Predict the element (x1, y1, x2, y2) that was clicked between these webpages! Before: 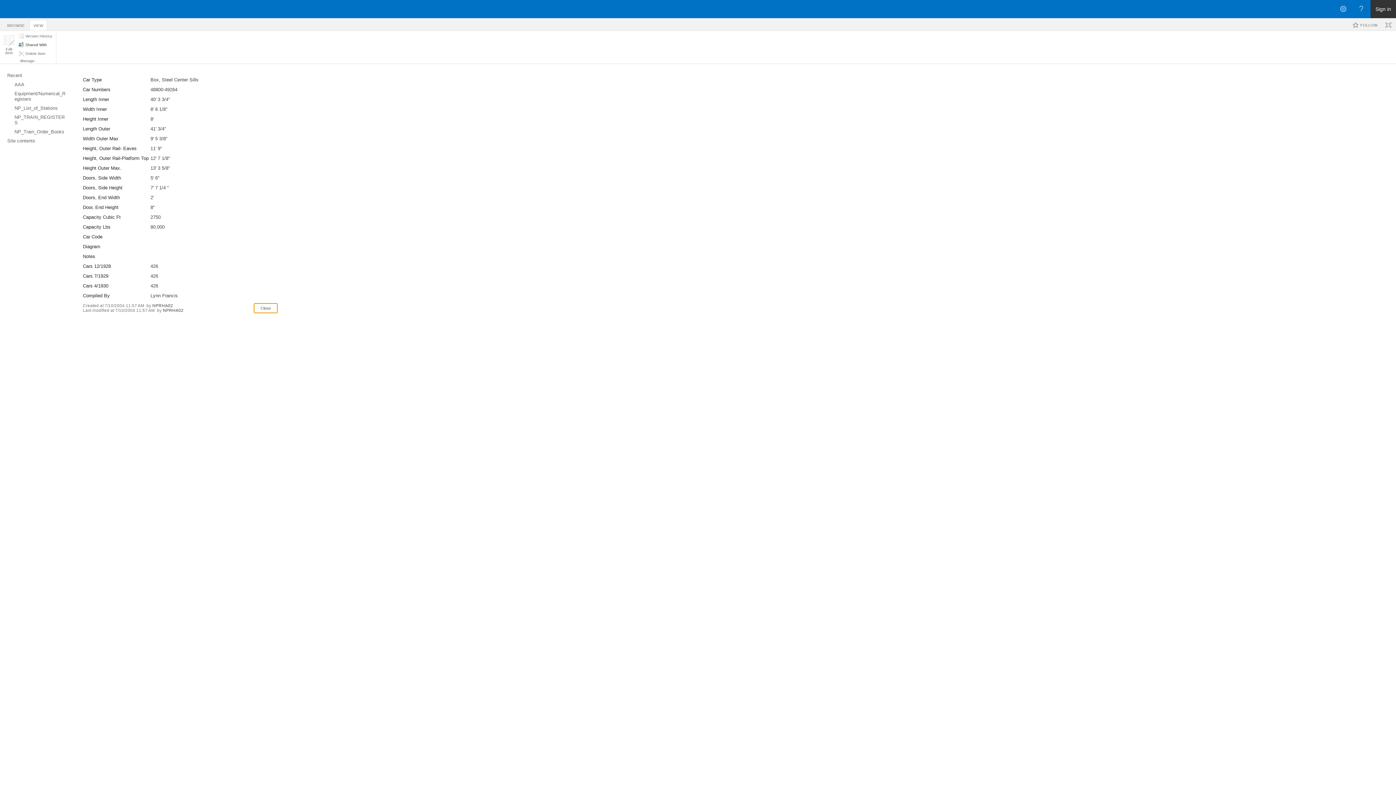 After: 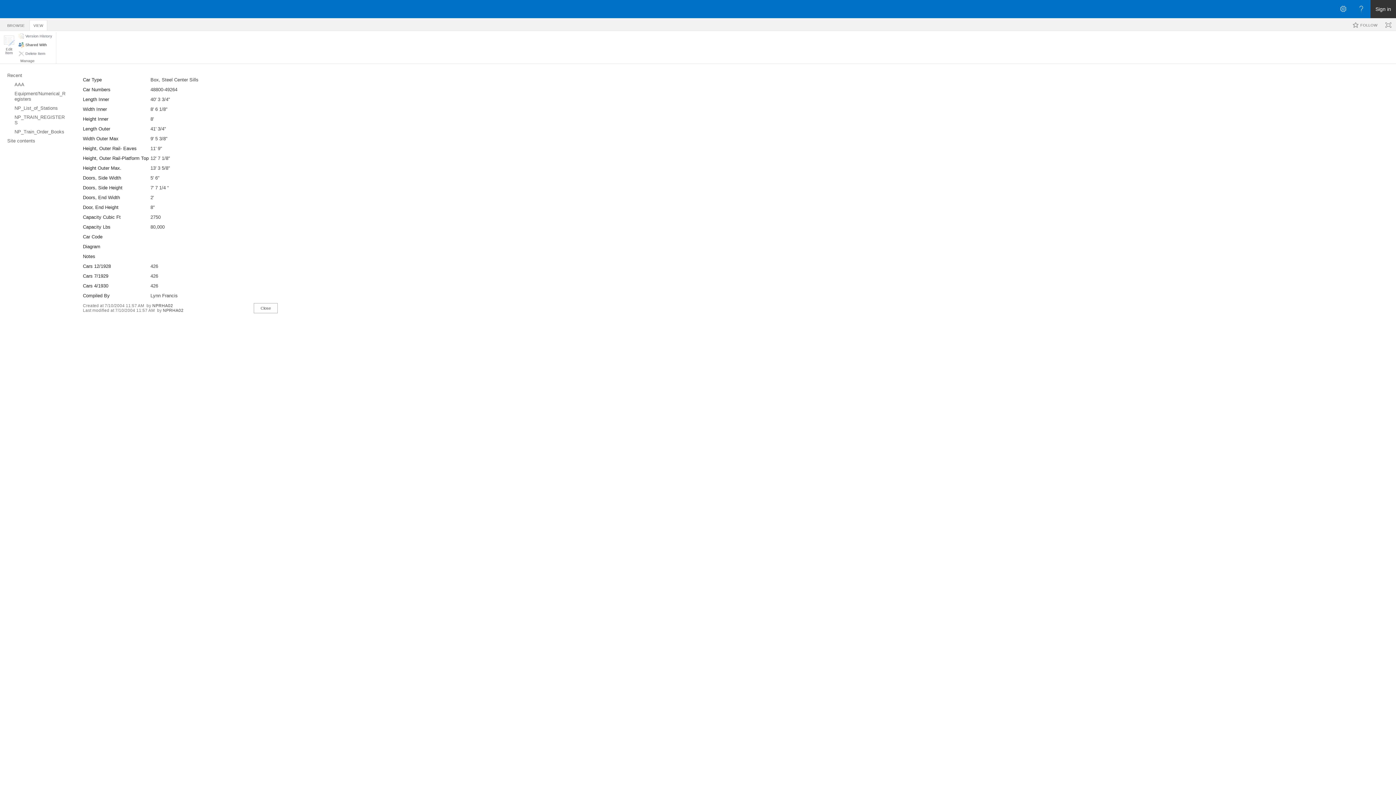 Action: bbox: (29, 20, 47, 30) label: VIEW
Tab 2 of 2.